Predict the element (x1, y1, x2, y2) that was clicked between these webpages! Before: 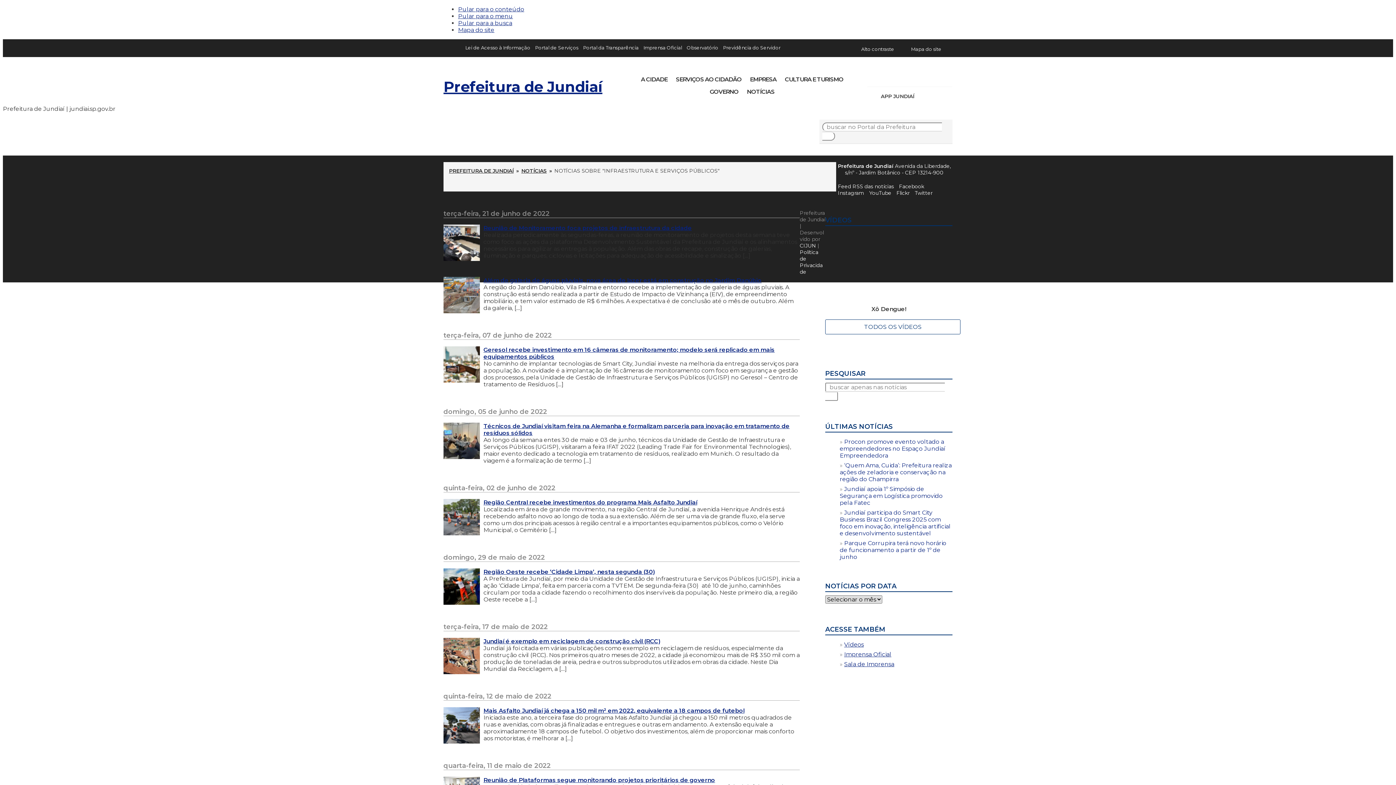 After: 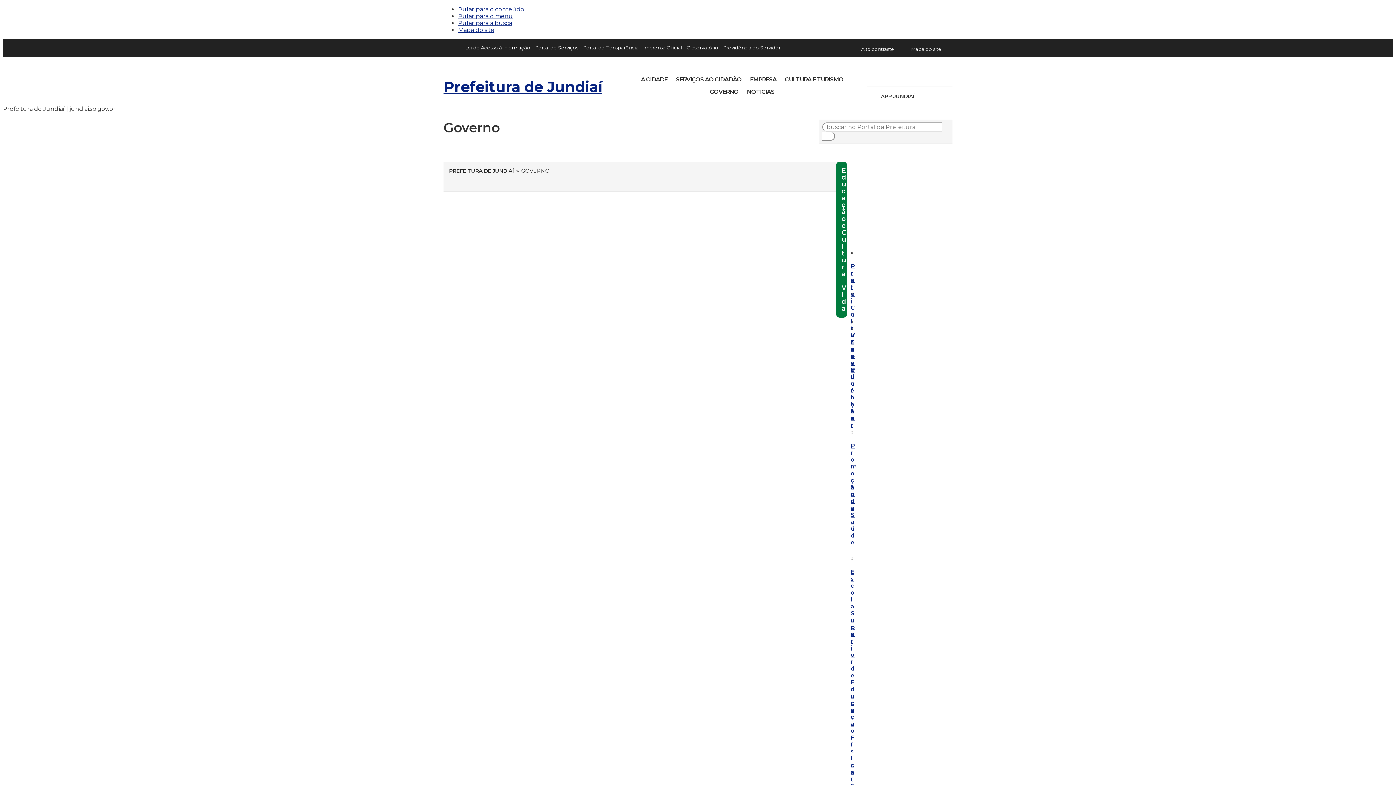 Action: label: GOVERNO bbox: (706, 86, 742, 99)